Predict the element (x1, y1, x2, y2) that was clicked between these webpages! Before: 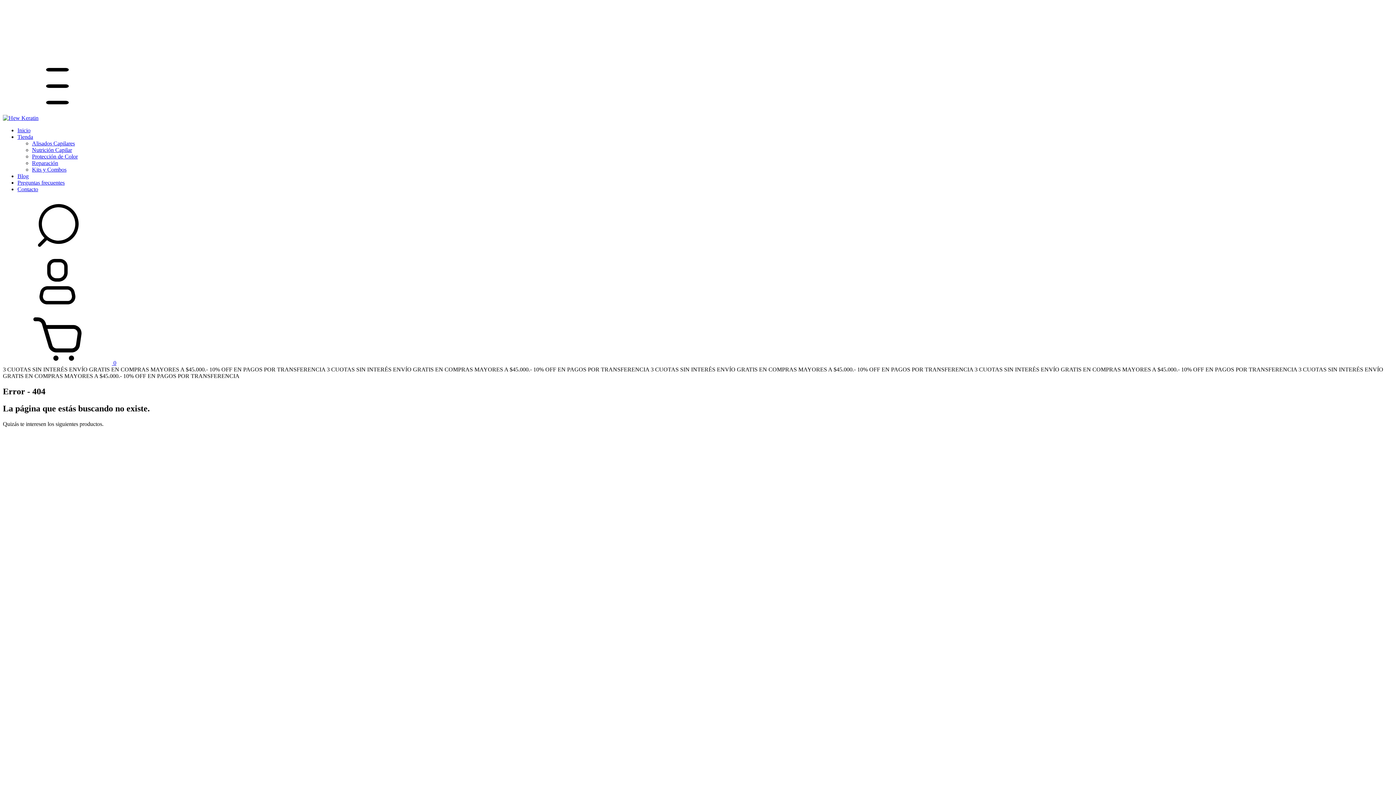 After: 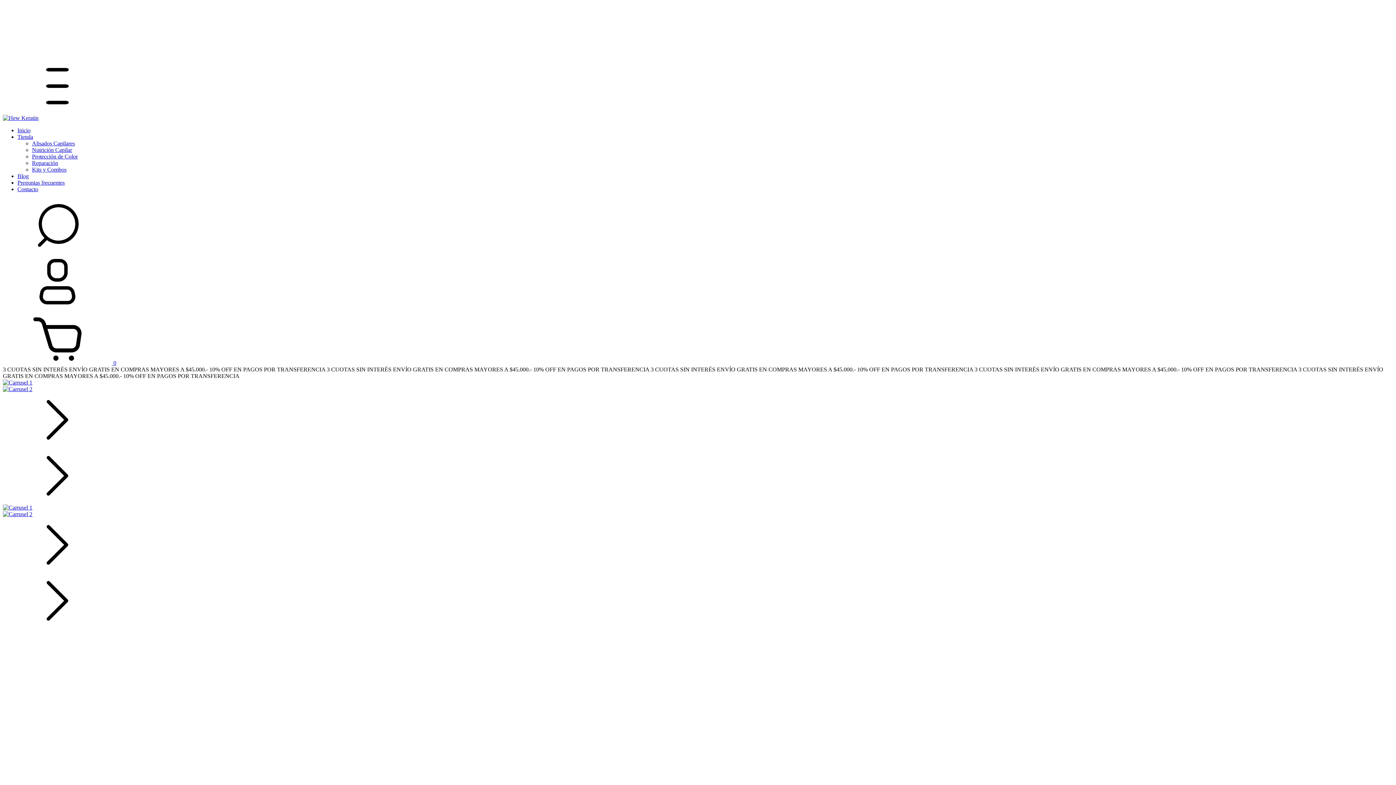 Action: bbox: (2, 114, 38, 121)